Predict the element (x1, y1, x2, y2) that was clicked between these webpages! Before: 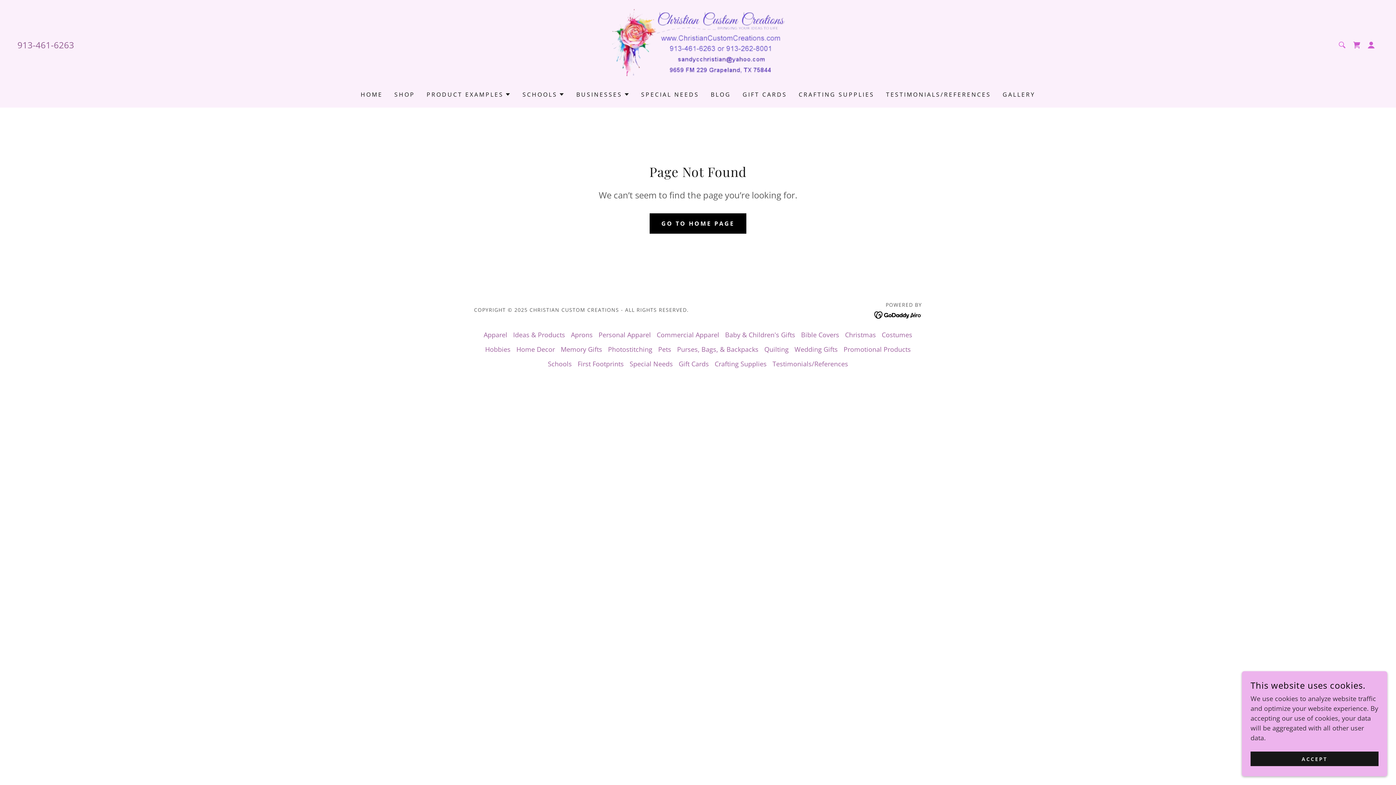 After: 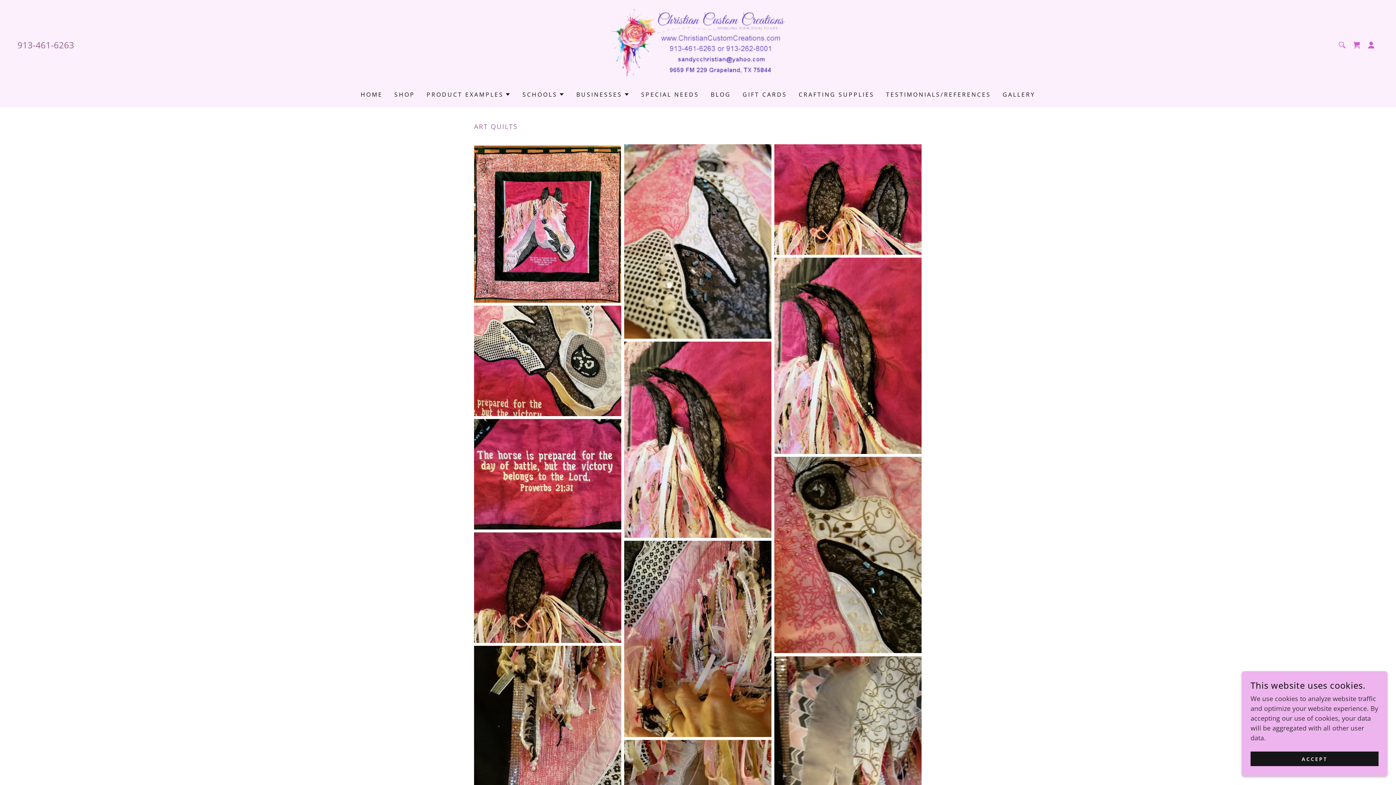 Action: label: Quilting bbox: (761, 342, 791, 356)